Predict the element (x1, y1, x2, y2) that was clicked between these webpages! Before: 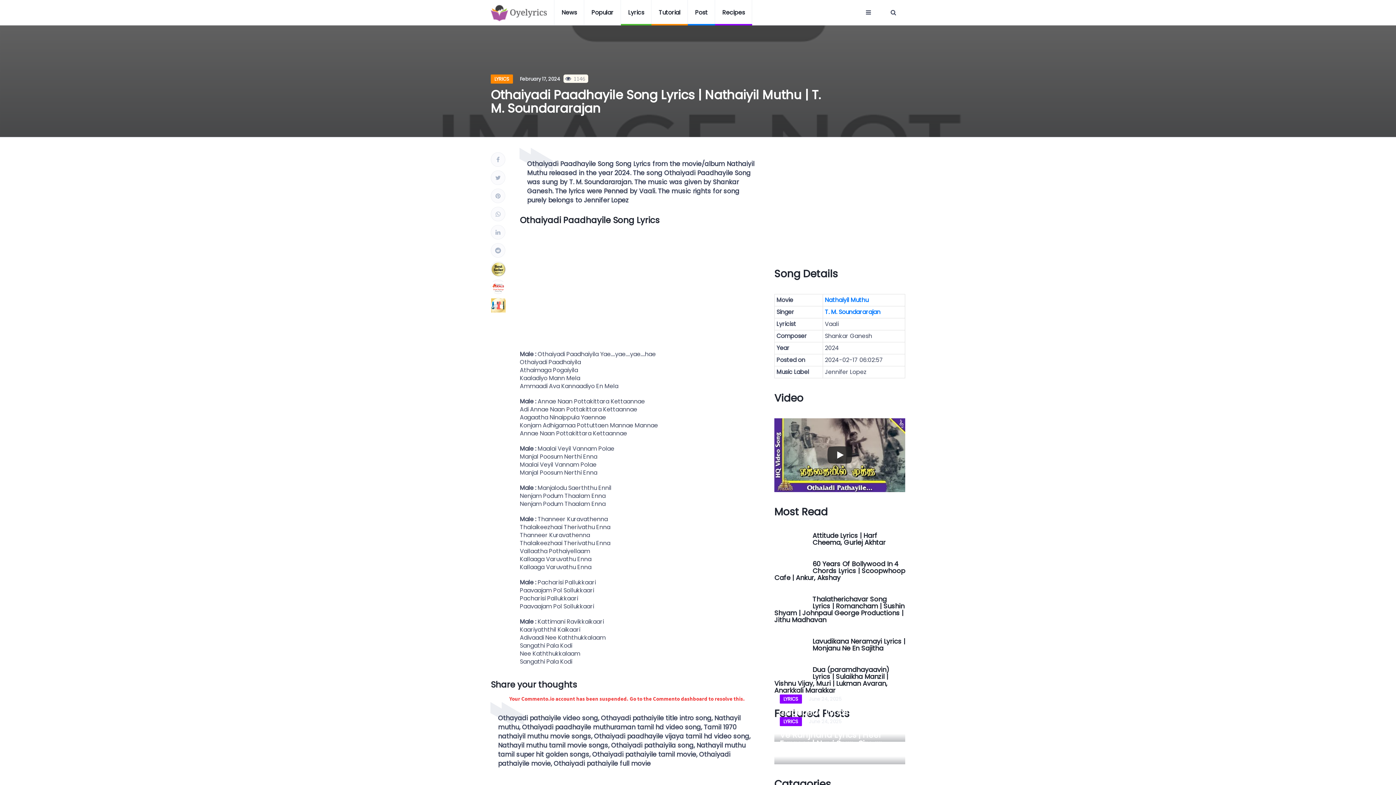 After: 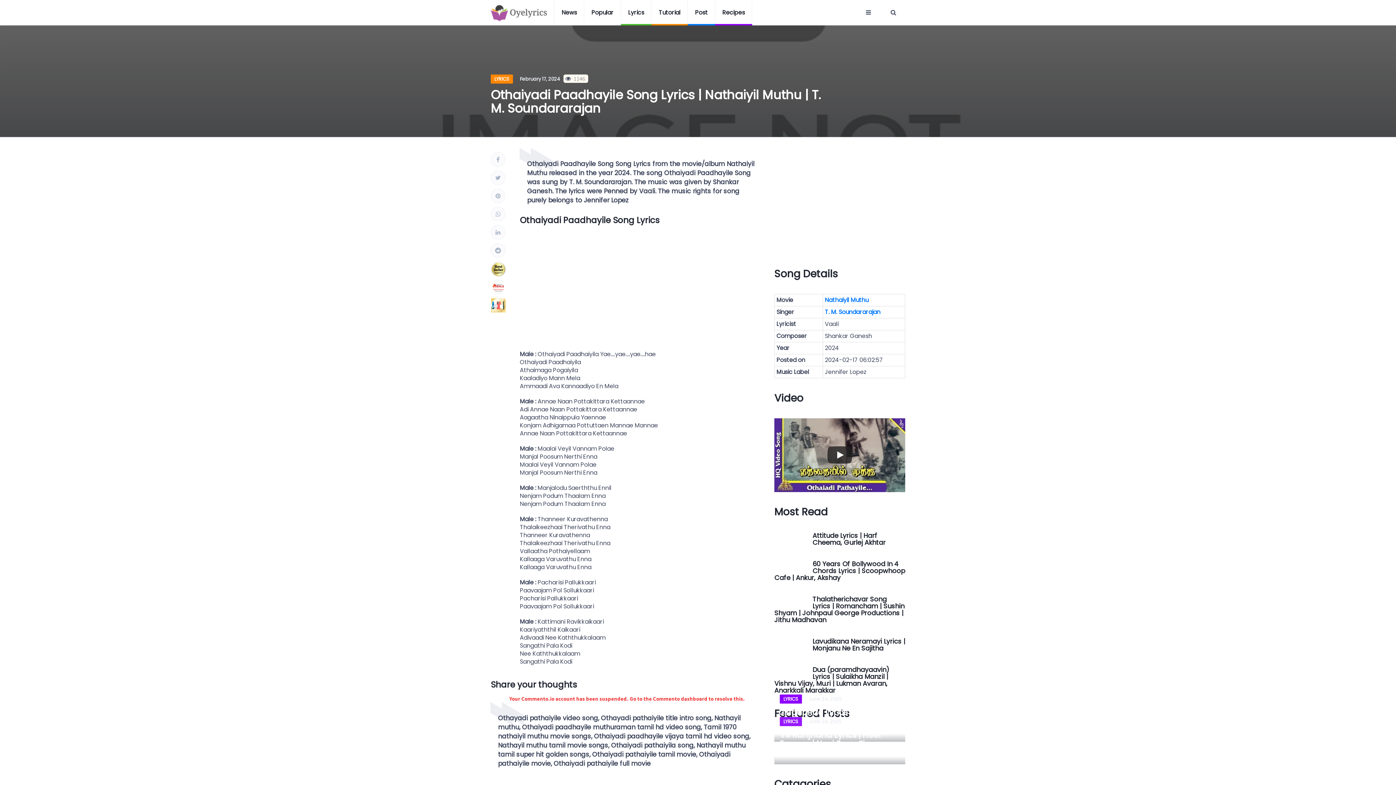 Action: label: LYRICS bbox: (780, 717, 802, 726)